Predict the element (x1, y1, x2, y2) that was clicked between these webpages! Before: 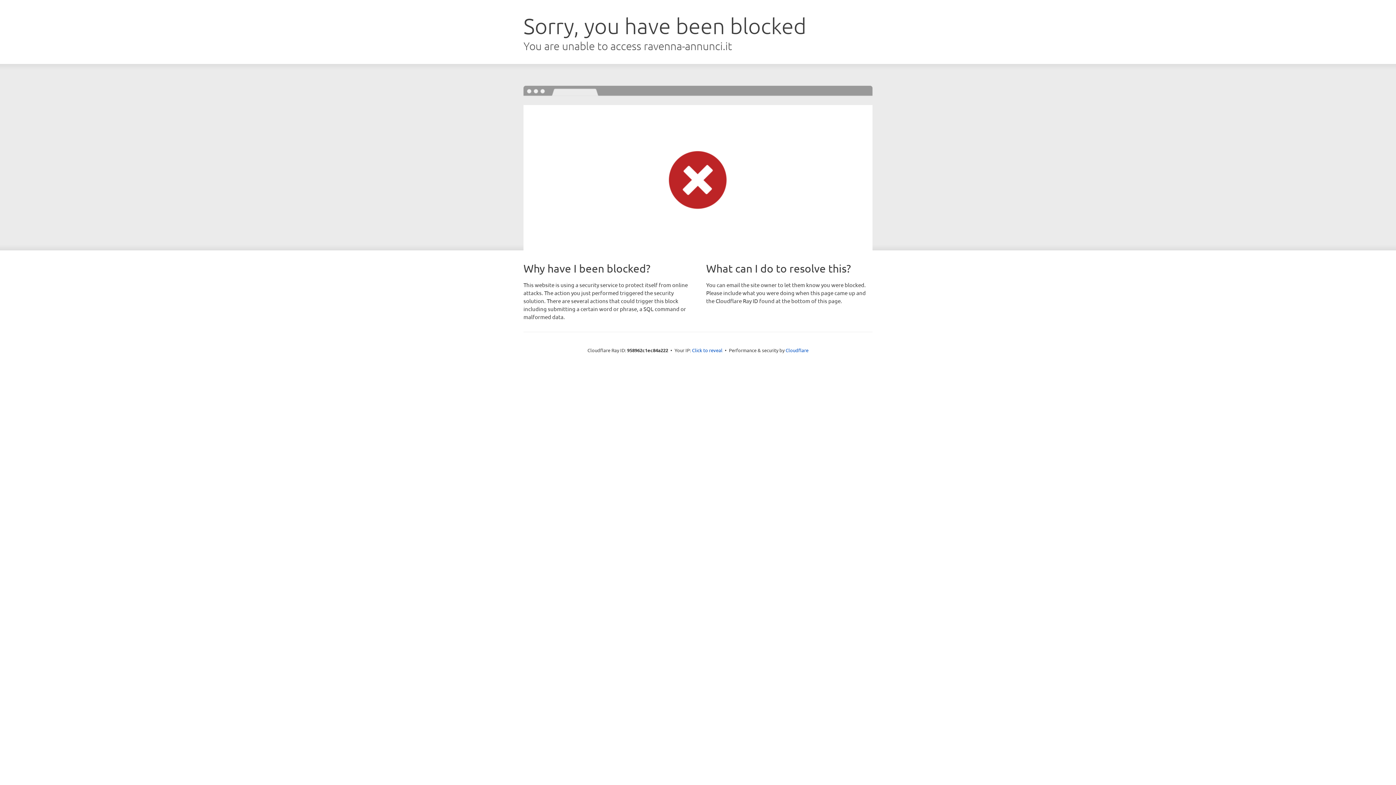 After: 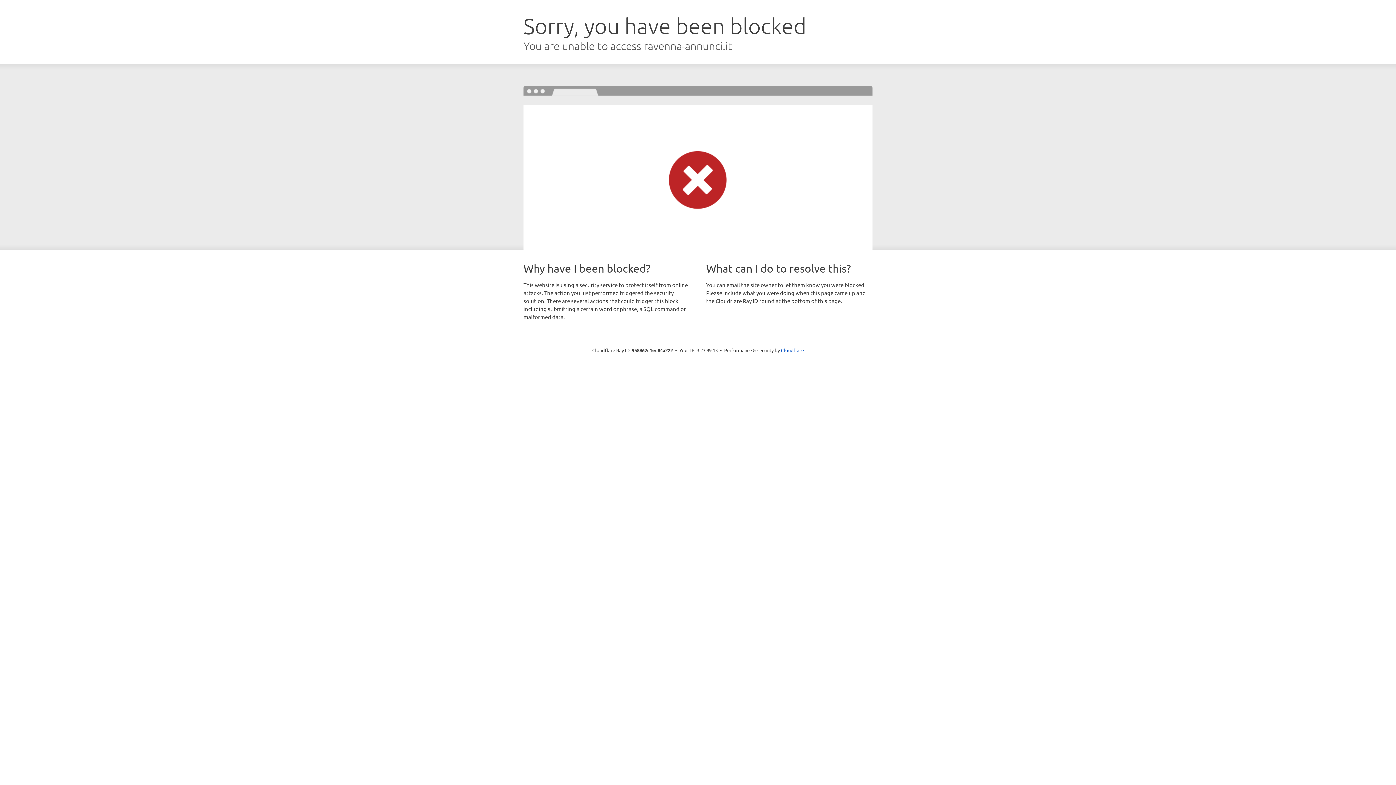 Action: label: Click to reveal bbox: (692, 346, 722, 353)